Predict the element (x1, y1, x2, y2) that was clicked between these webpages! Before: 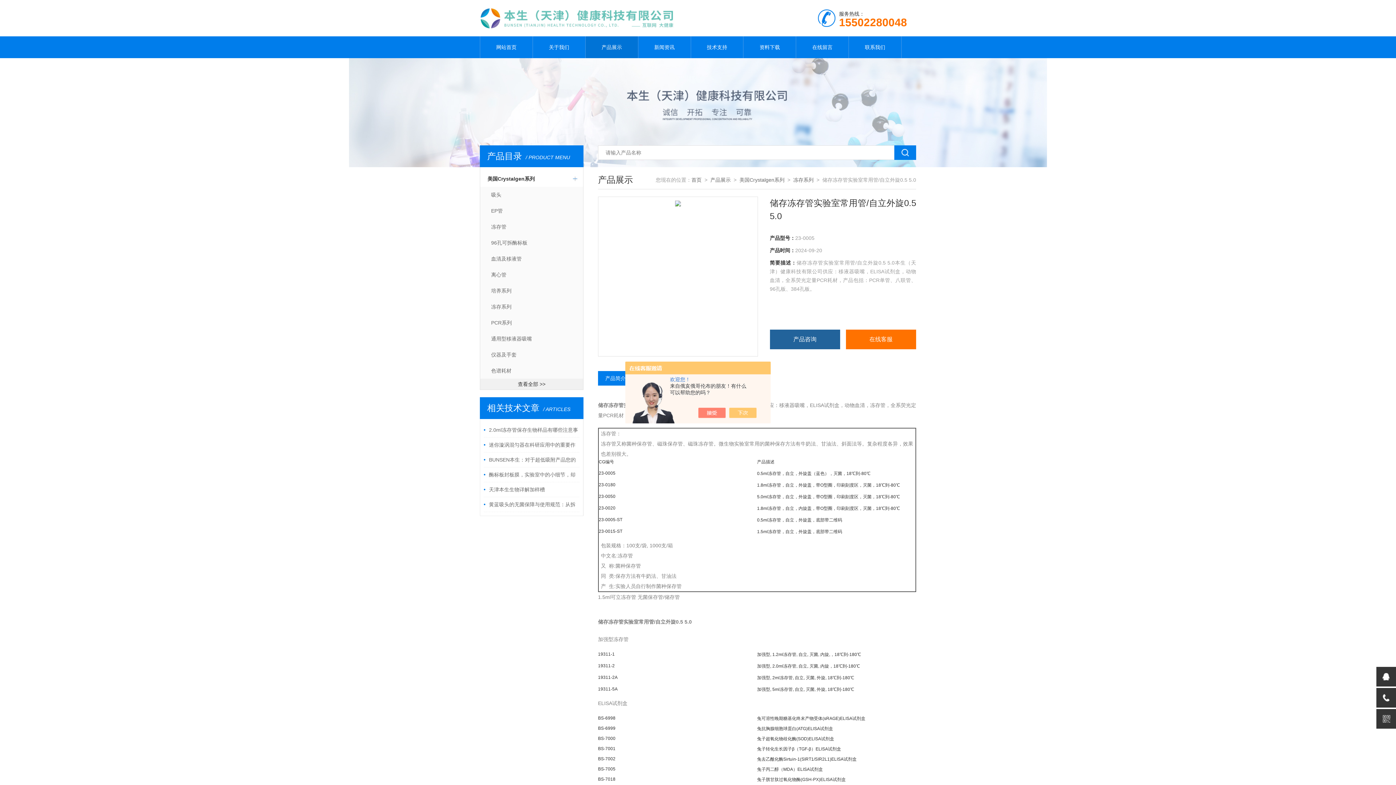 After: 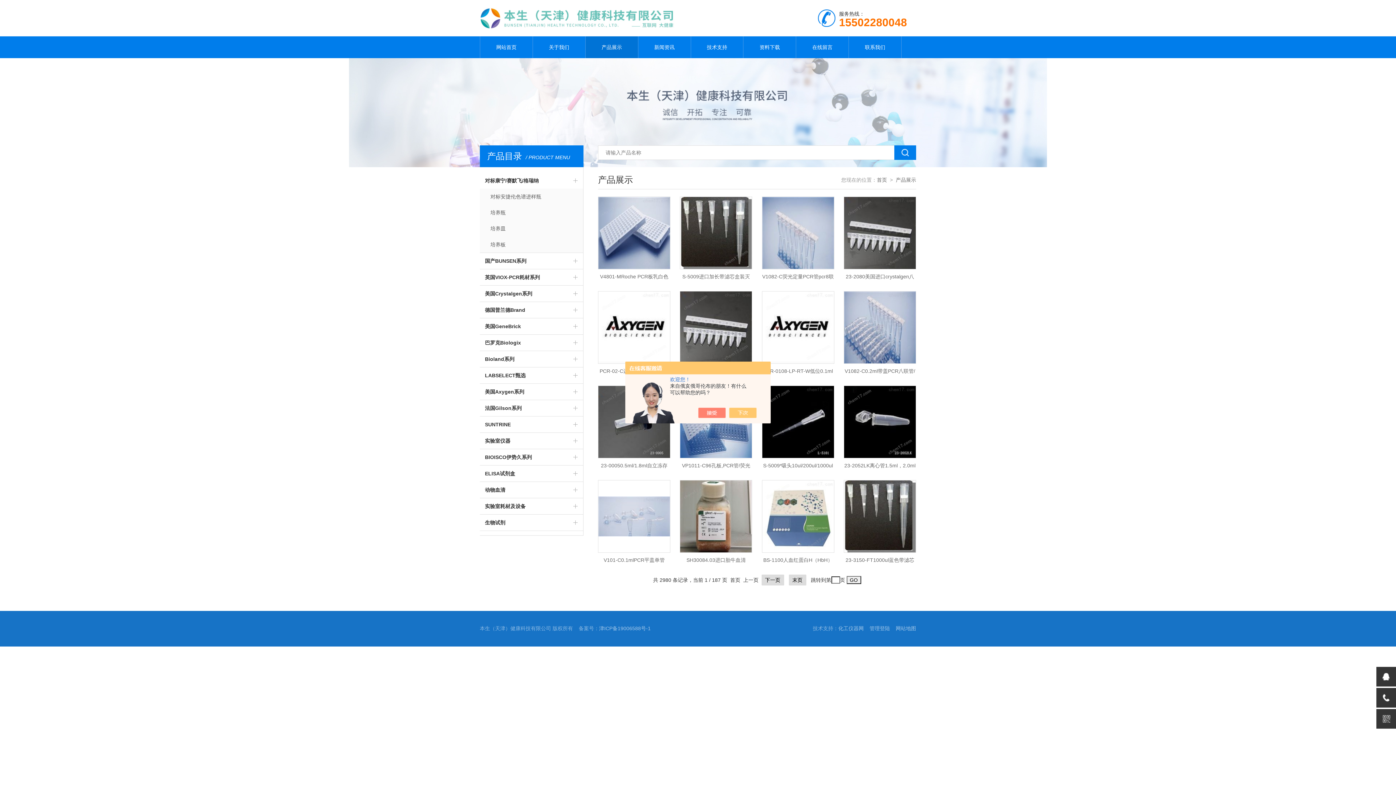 Action: bbox: (480, 378, 583, 389) label: 查看全部 >>